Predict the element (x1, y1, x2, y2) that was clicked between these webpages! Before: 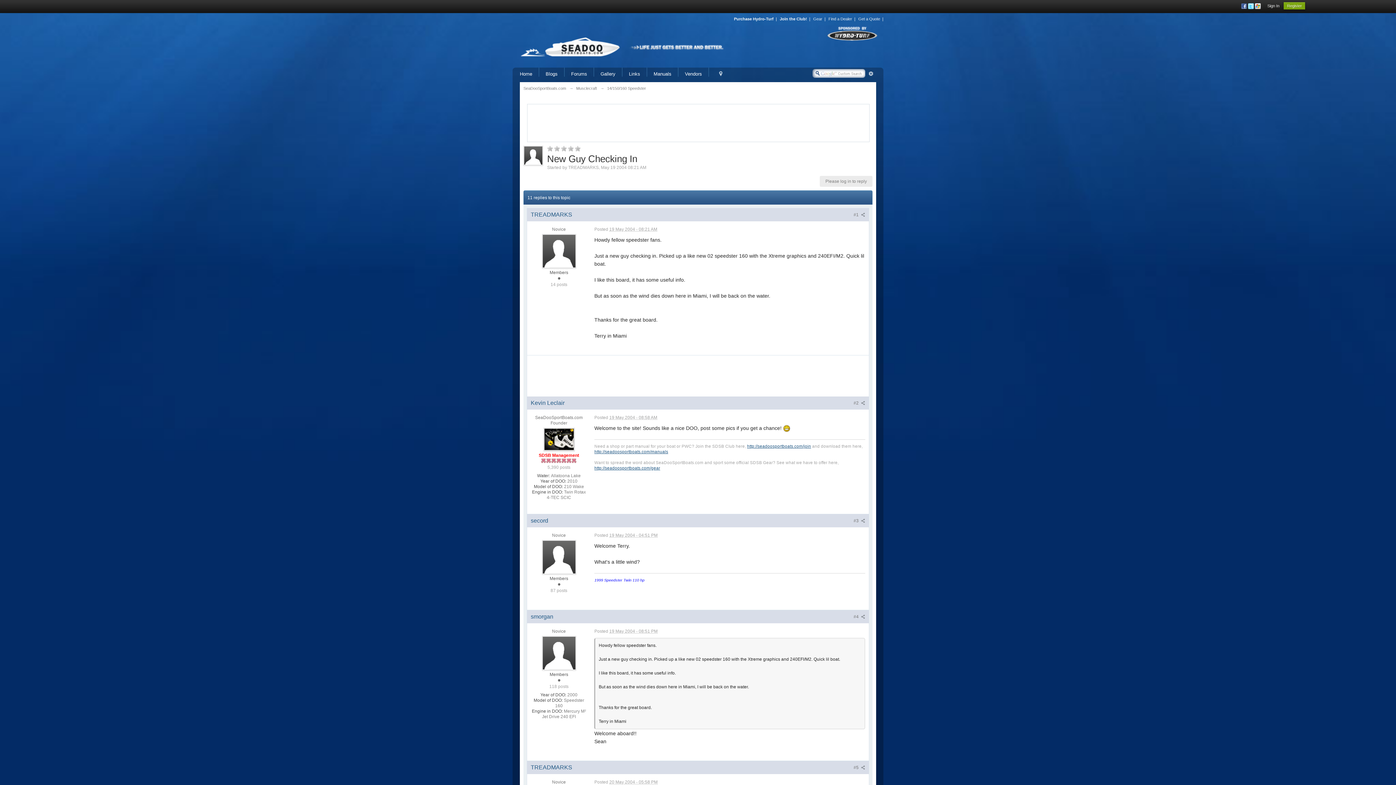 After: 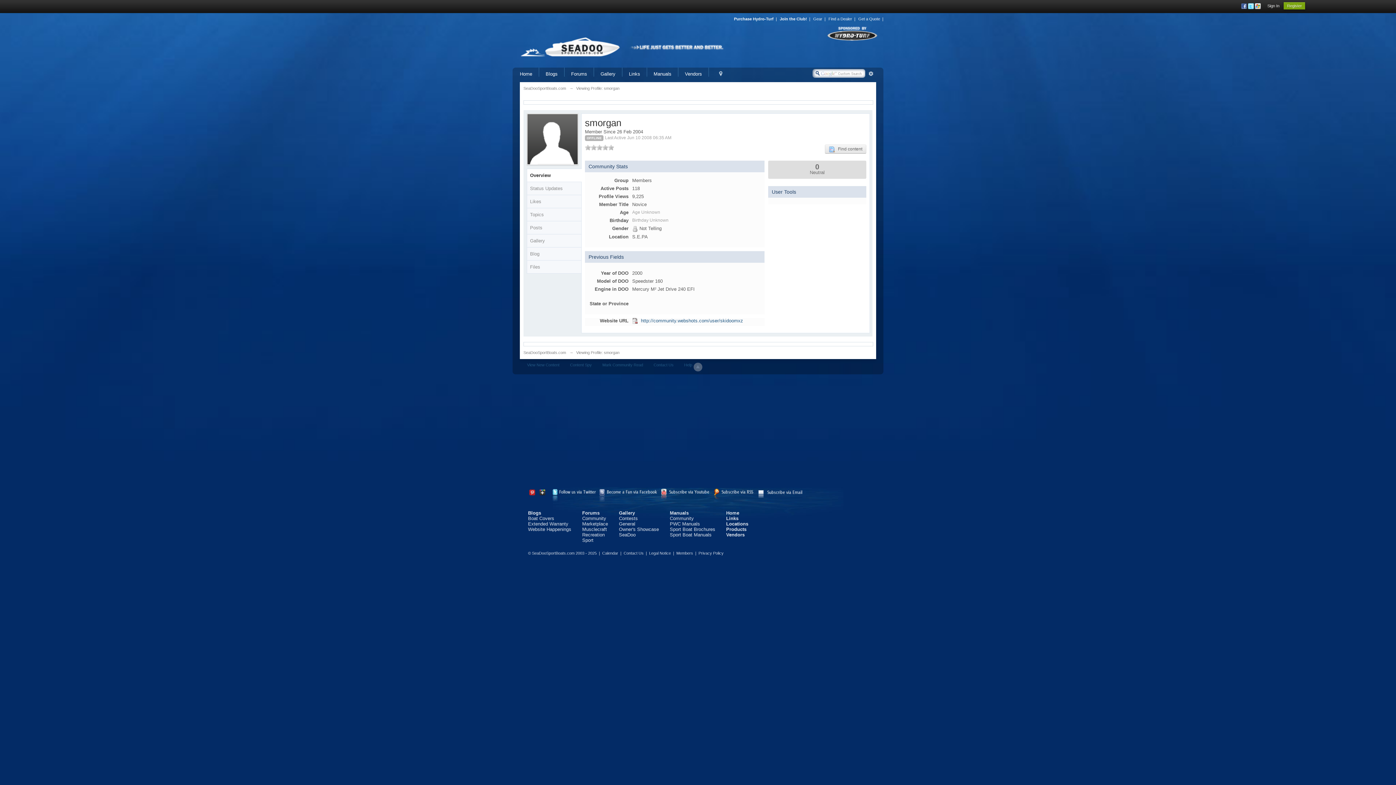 Action: bbox: (530, 613, 553, 620) label: smorgan